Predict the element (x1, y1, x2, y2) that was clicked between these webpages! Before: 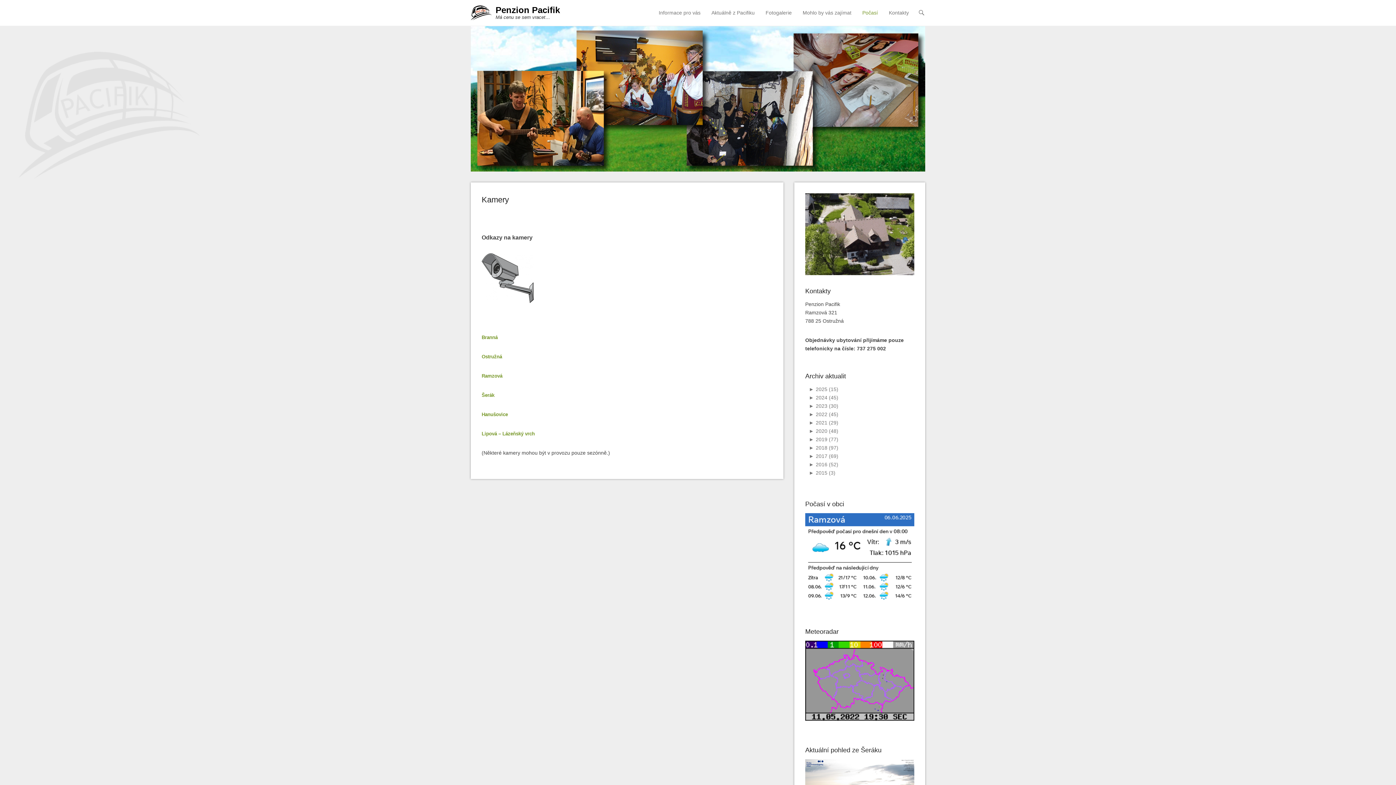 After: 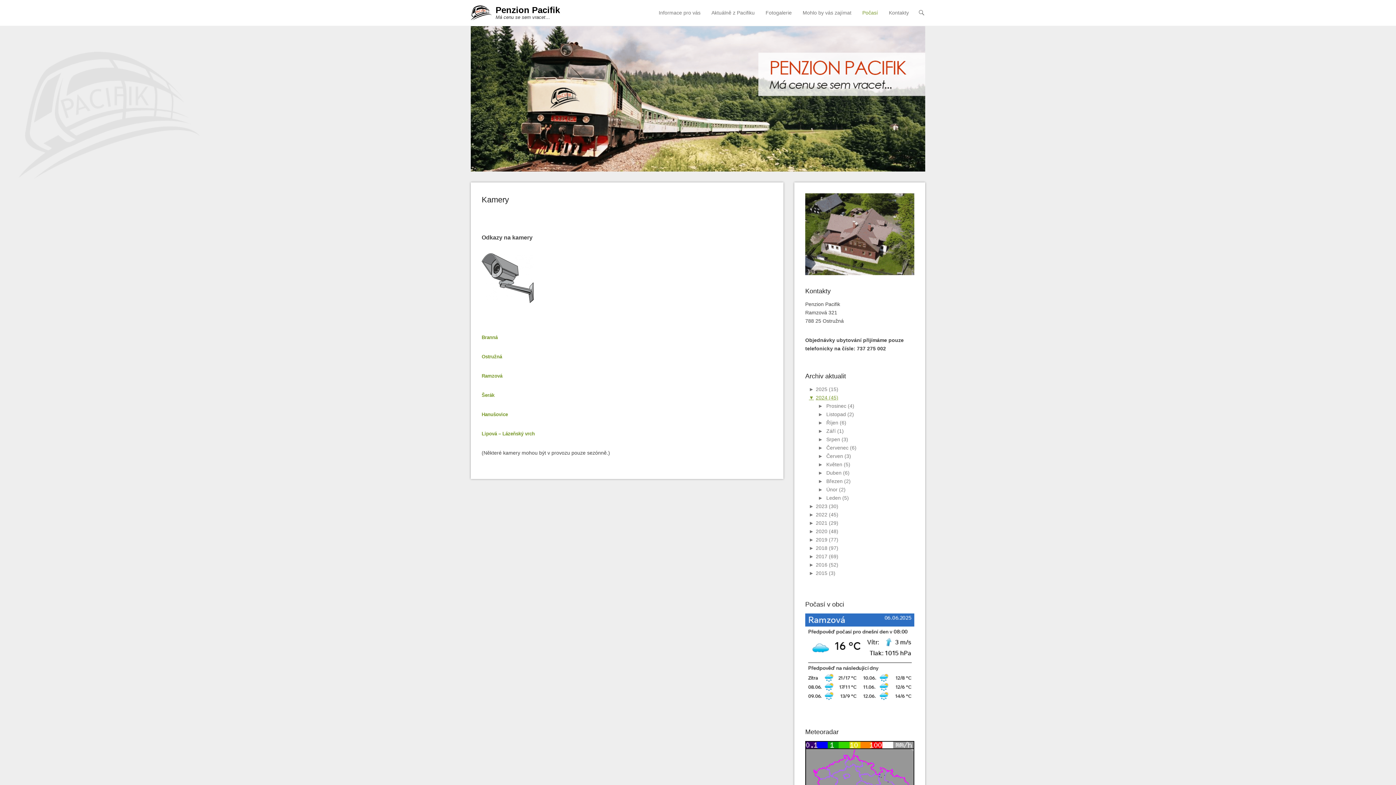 Action: bbox: (809, 394, 838, 400) label: ►2024 (45)